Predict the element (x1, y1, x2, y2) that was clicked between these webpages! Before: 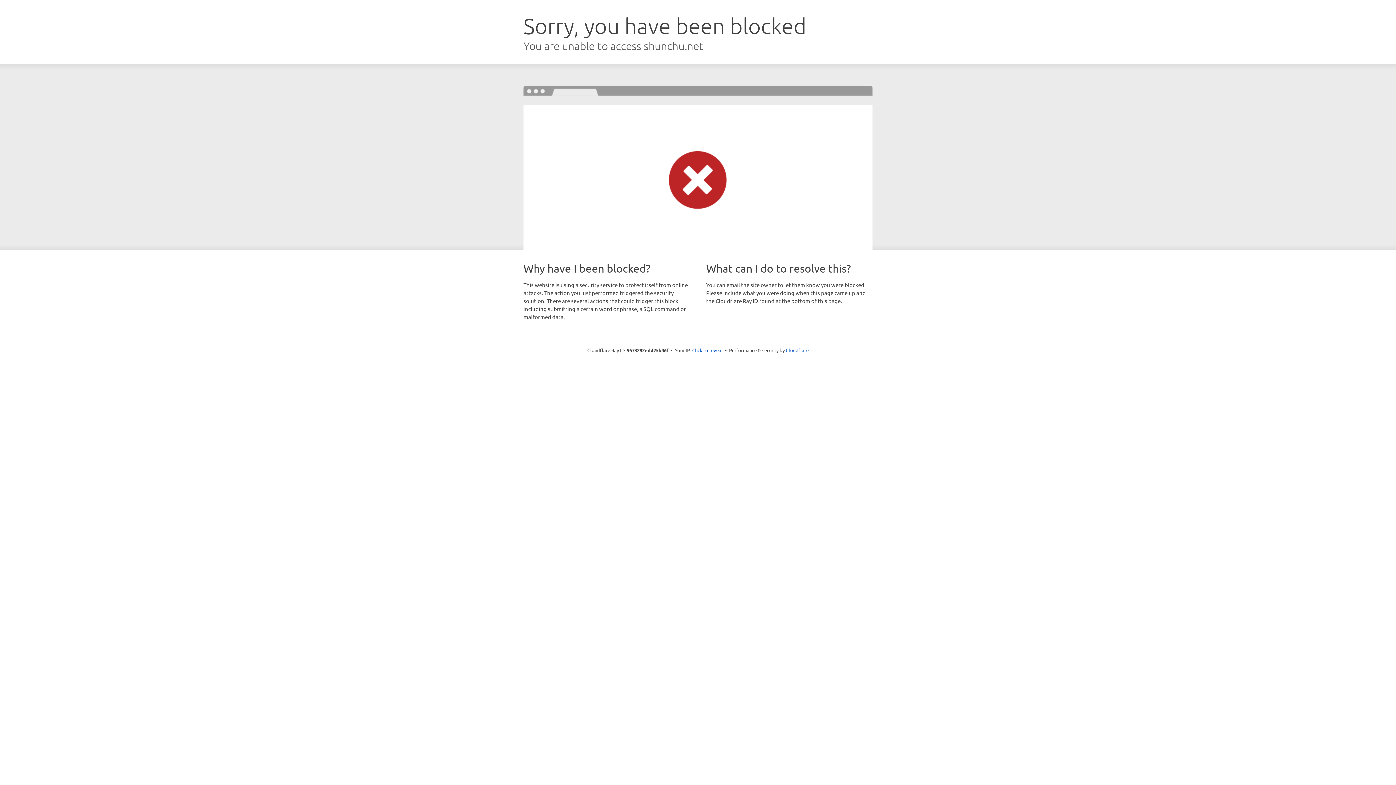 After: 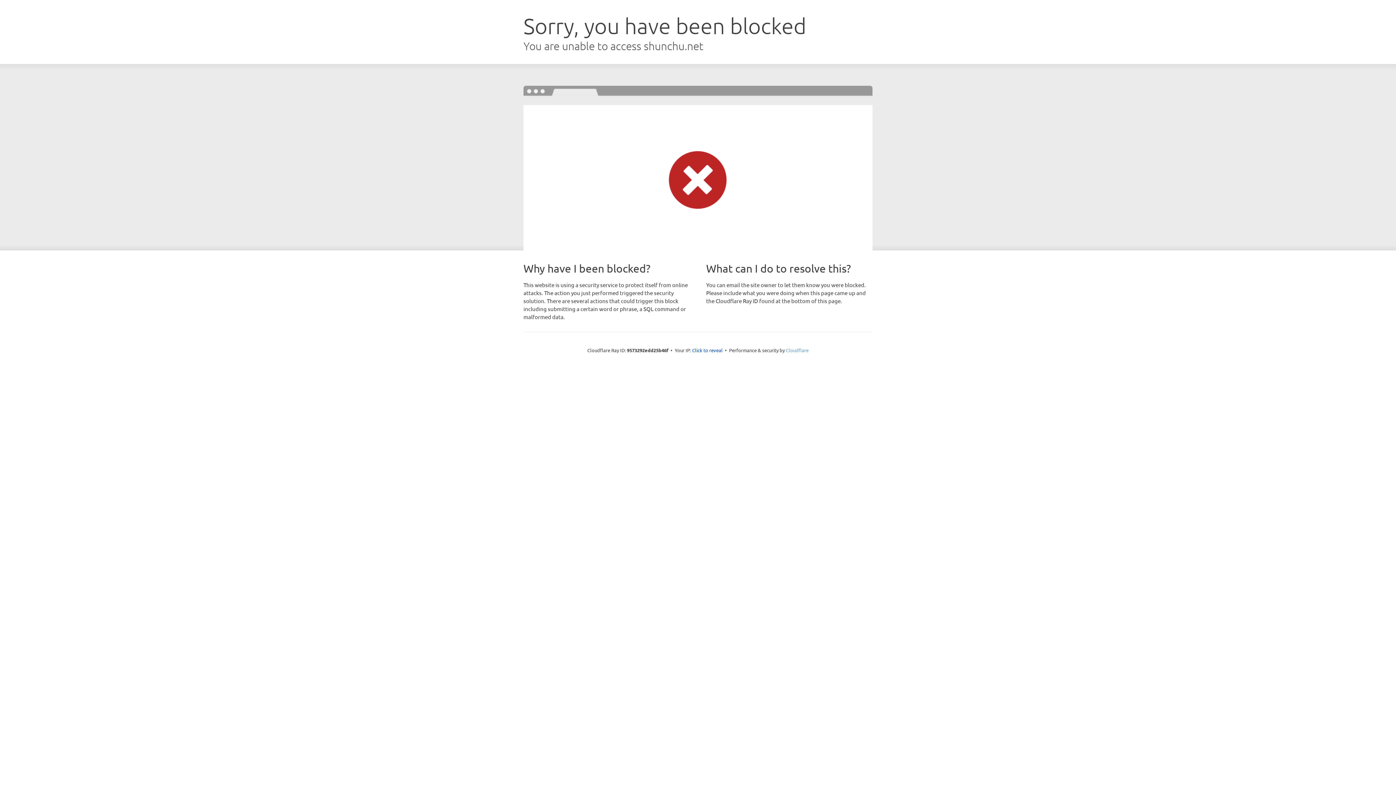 Action: label: Cloudflare bbox: (786, 347, 808, 353)